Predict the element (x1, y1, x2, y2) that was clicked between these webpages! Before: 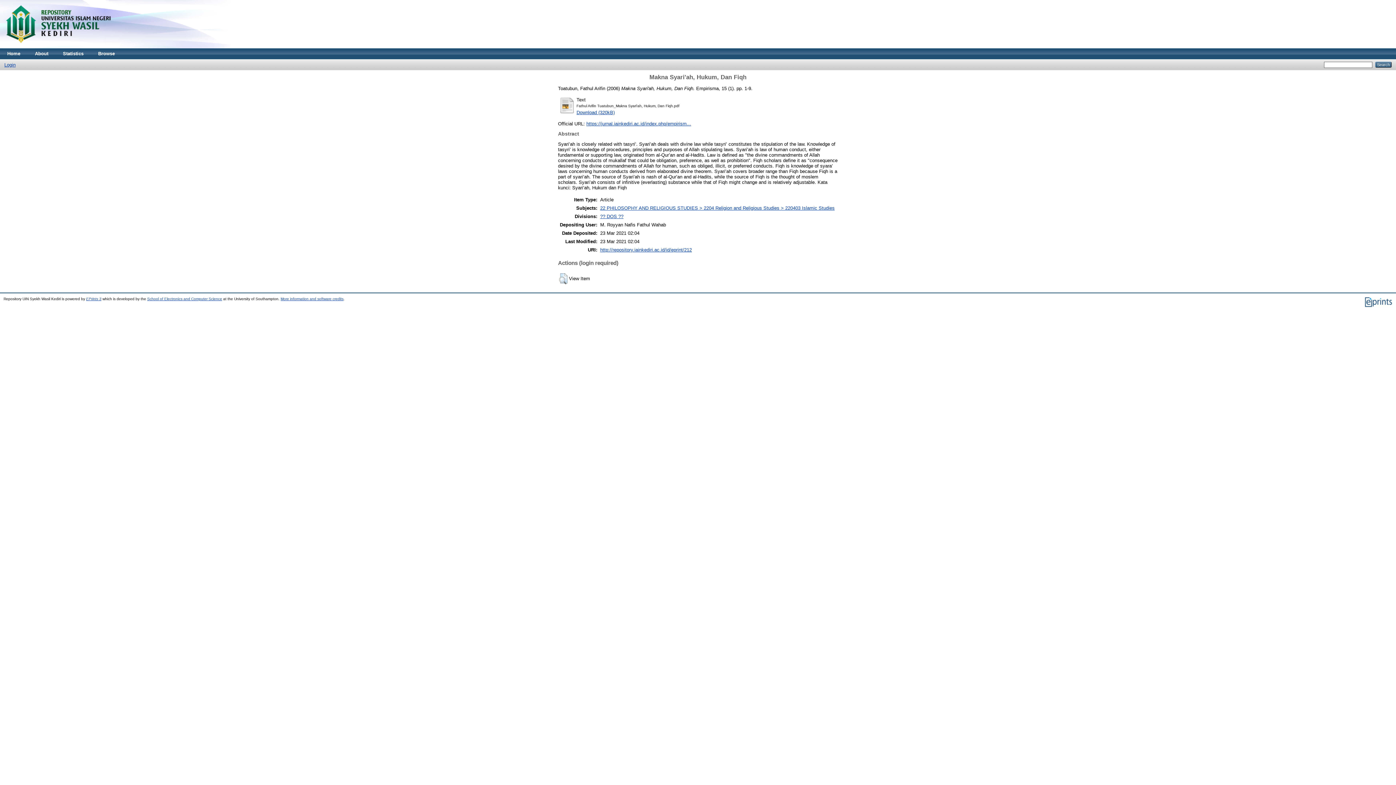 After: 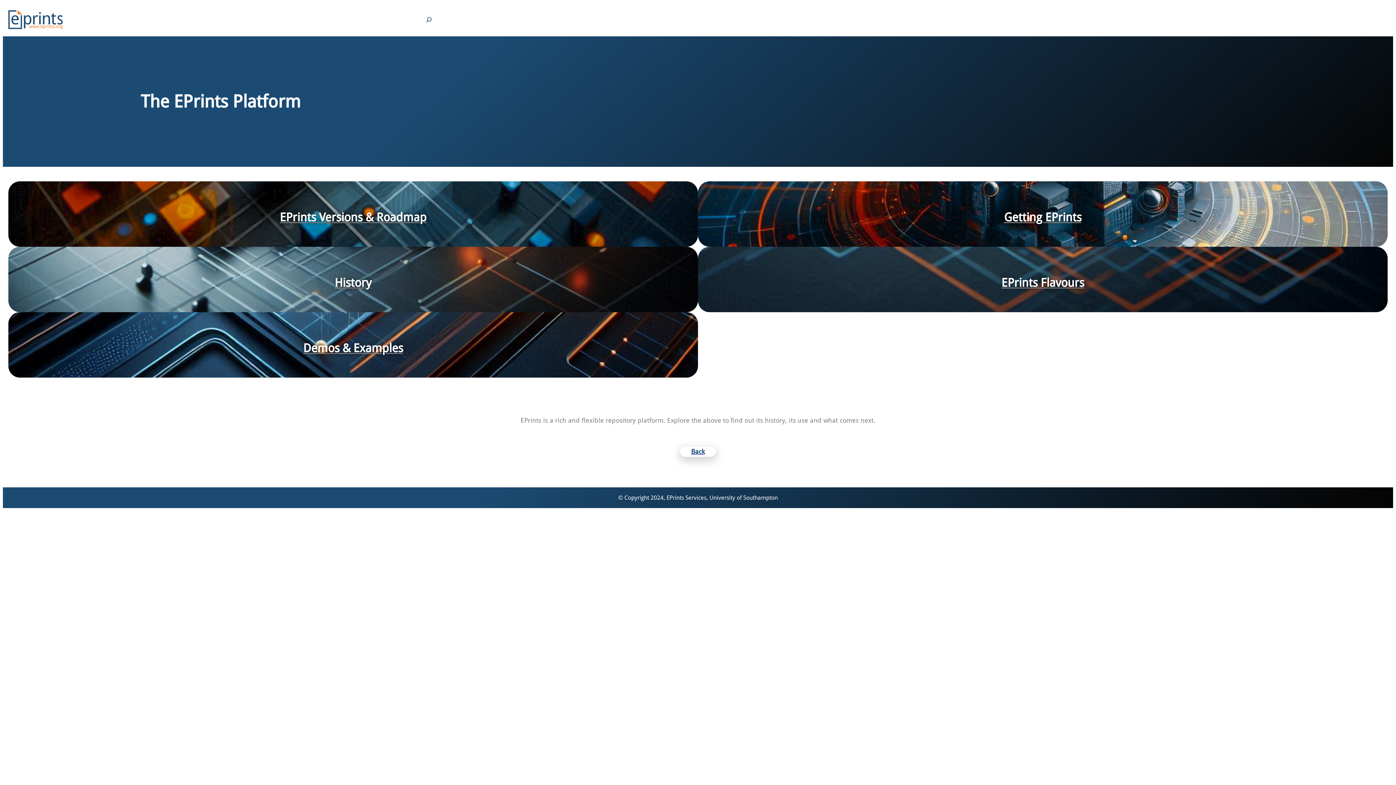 Action: bbox: (1364, 304, 1392, 308)